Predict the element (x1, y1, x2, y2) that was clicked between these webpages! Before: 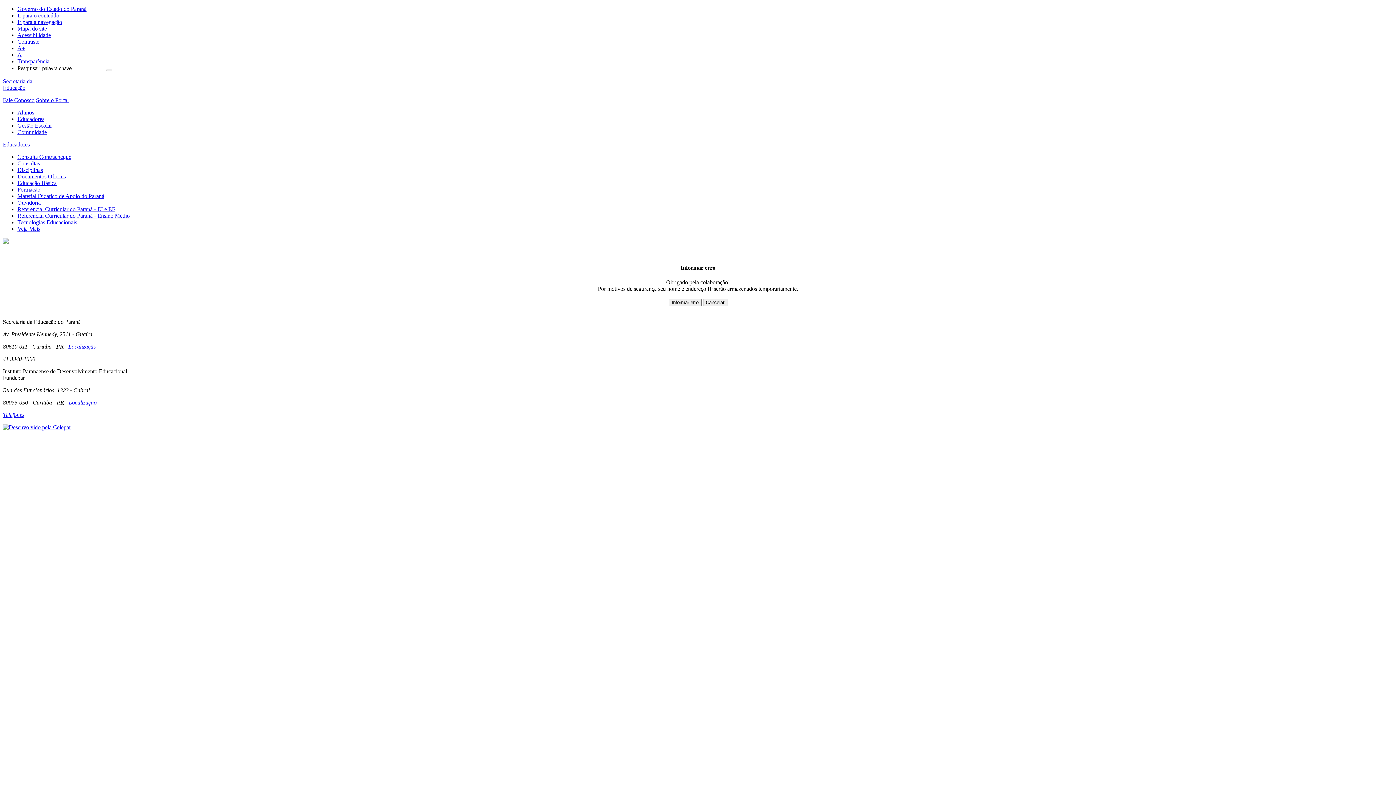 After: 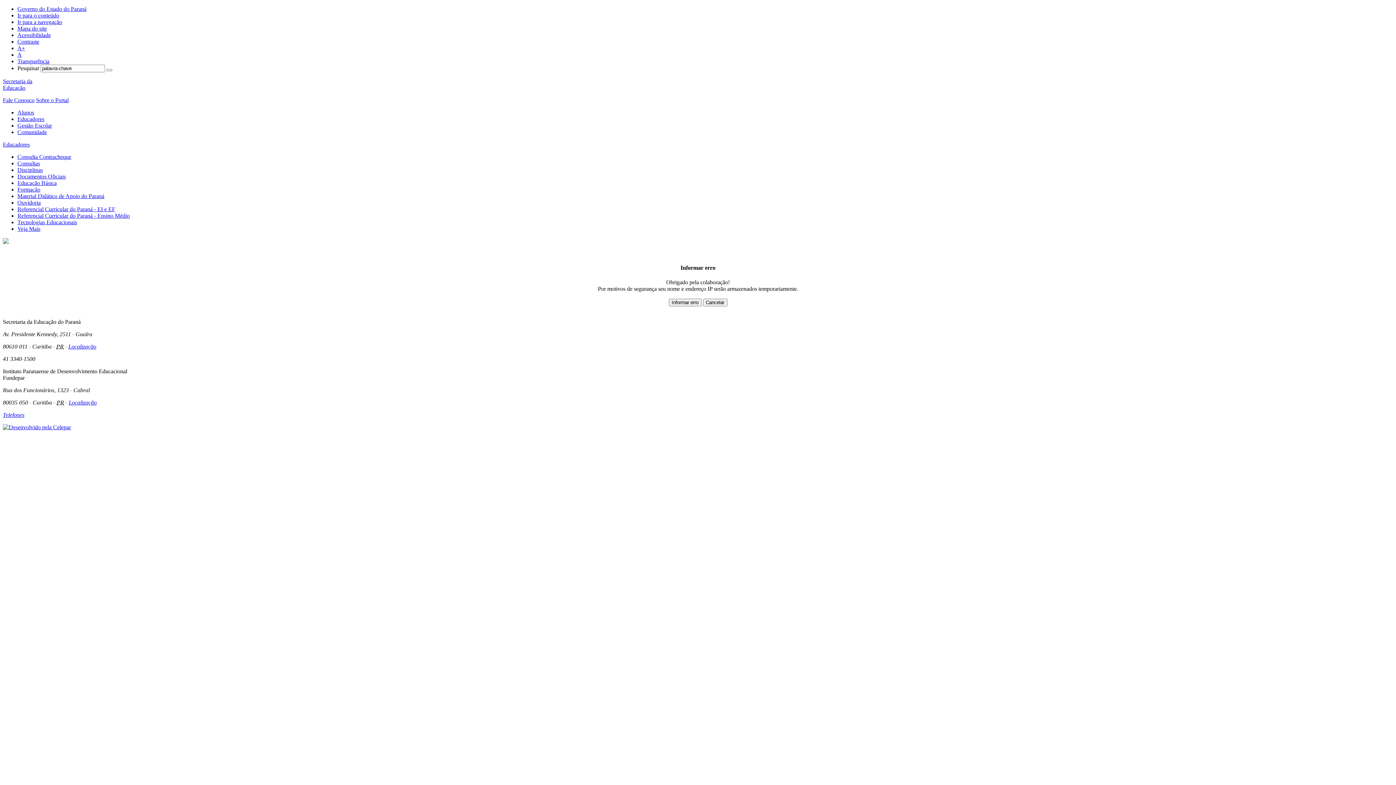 Action: label: Secretaria da
Educação bbox: (2, 78, 32, 90)